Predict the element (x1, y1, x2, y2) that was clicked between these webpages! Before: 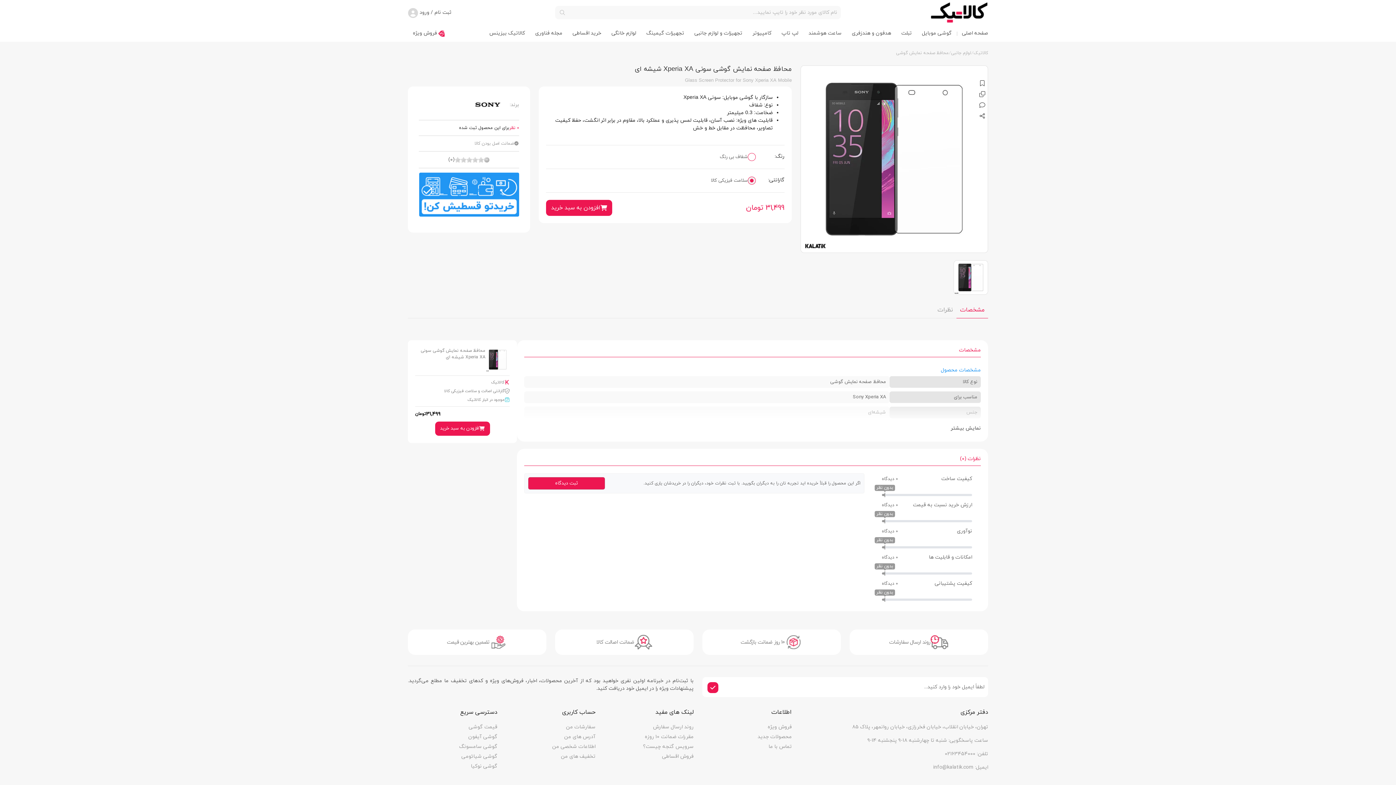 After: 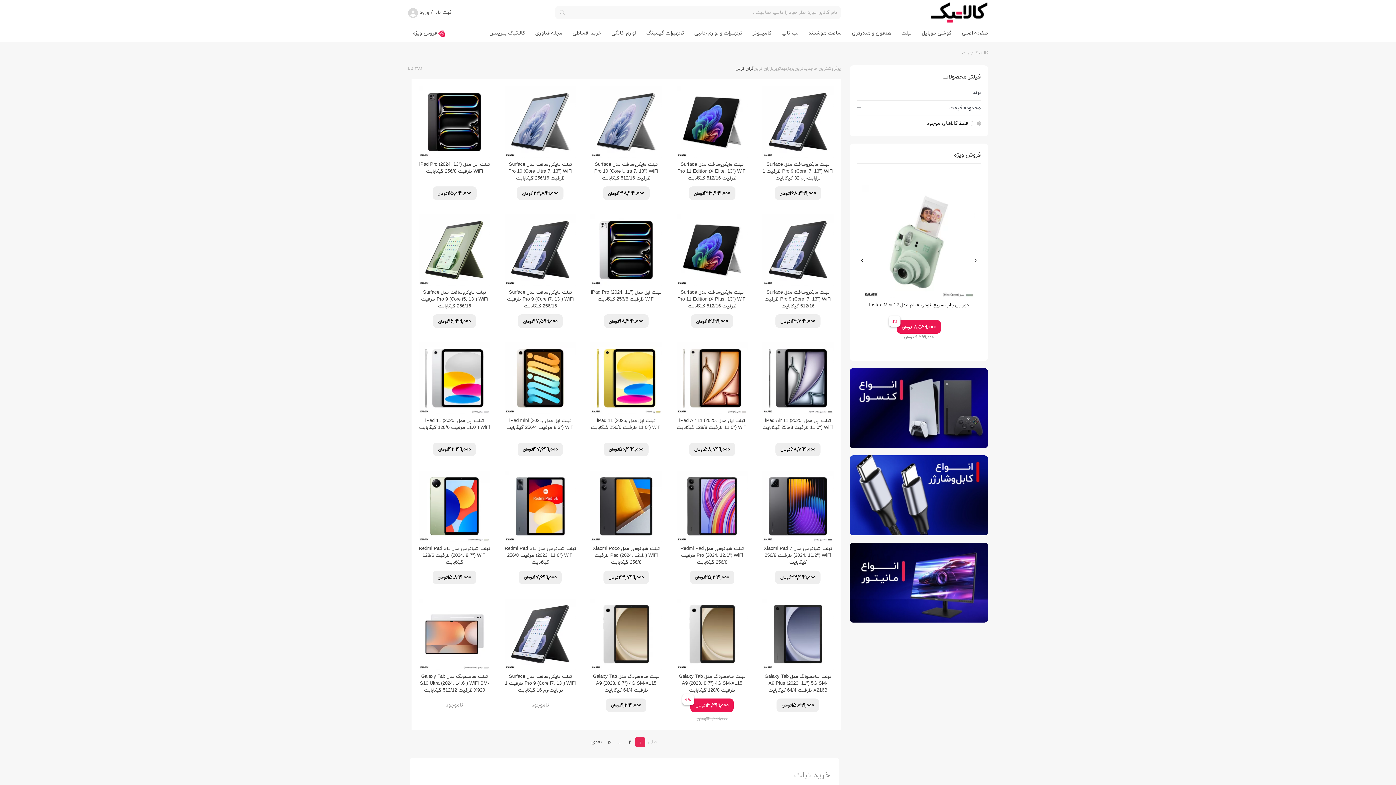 Action: label: تبلت bbox: (896, 24, 917, 41)